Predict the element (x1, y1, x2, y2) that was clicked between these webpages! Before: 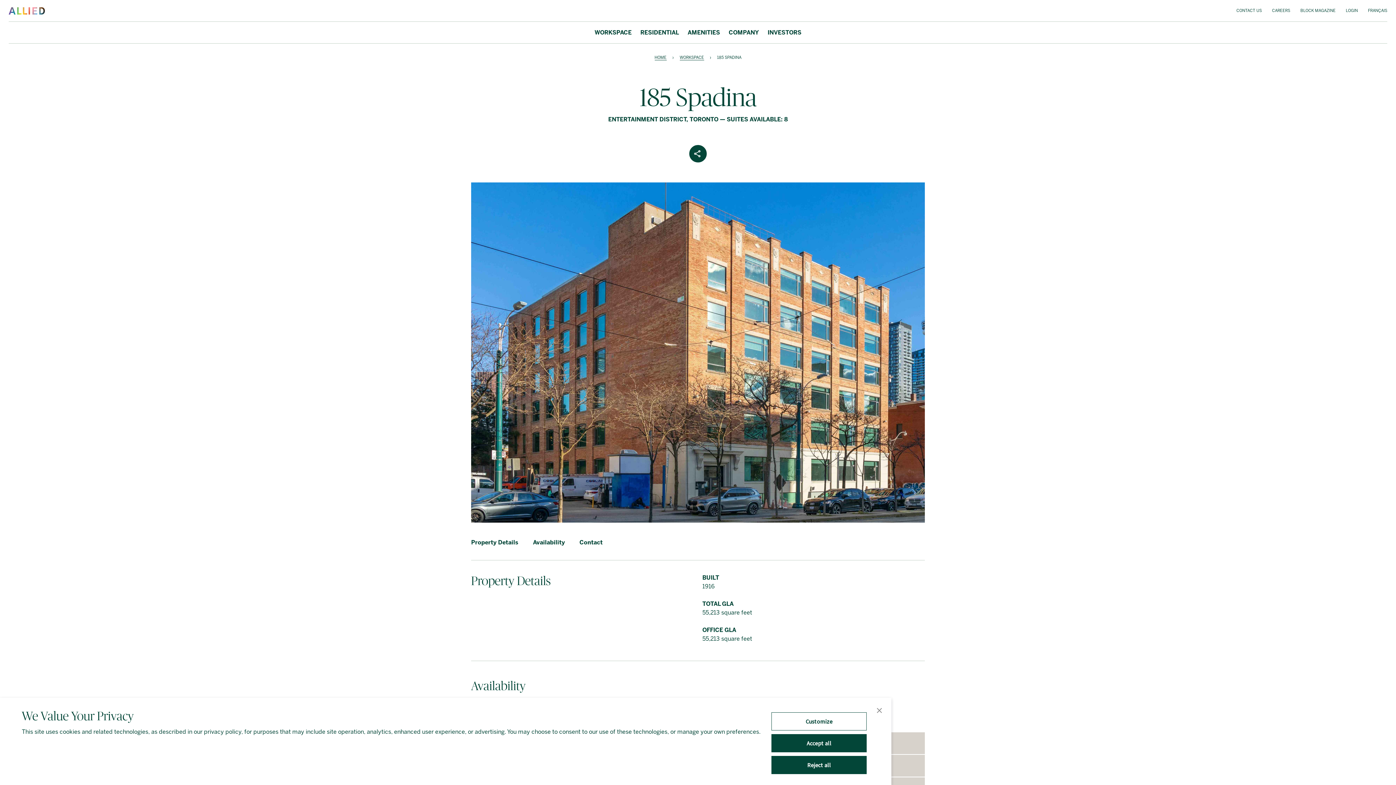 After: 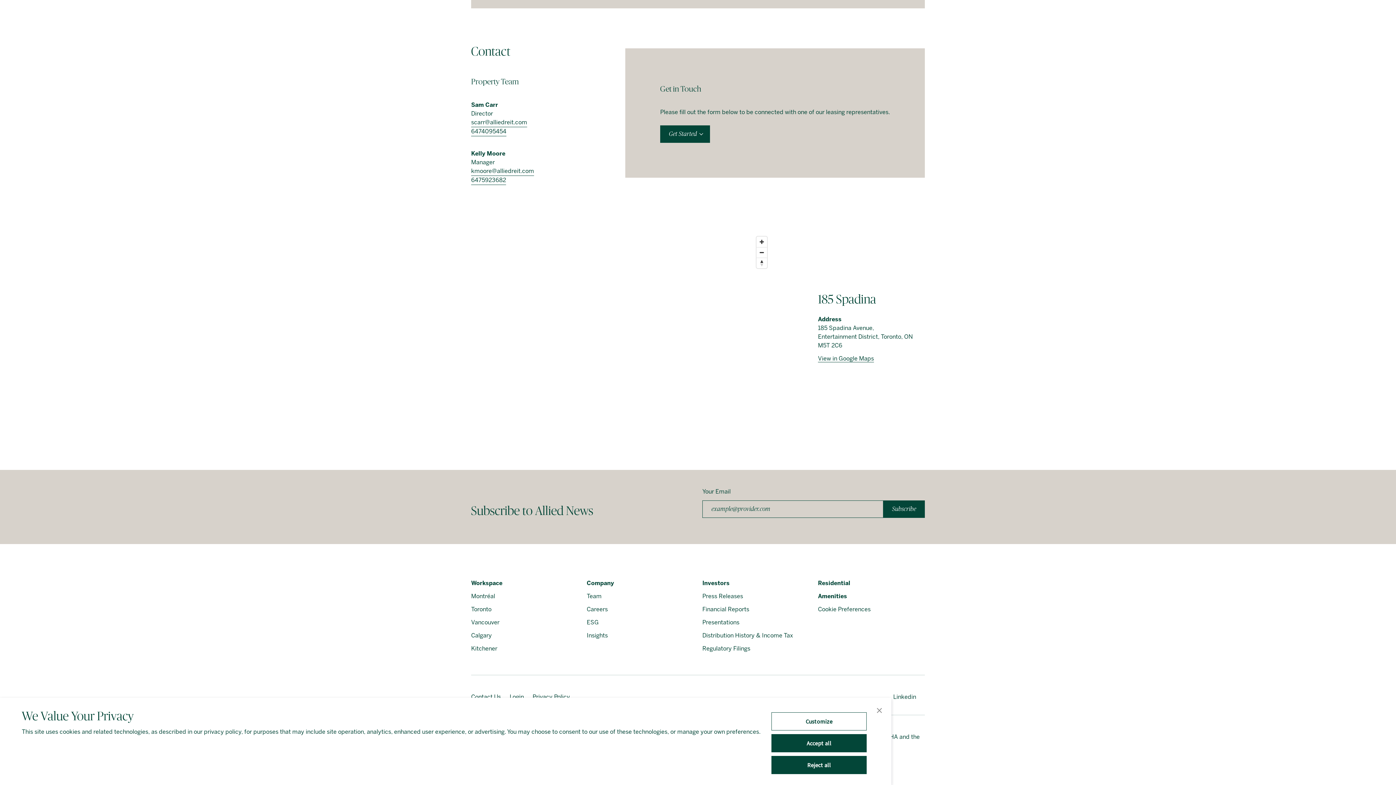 Action: bbox: (579, 539, 602, 546) label: Contact